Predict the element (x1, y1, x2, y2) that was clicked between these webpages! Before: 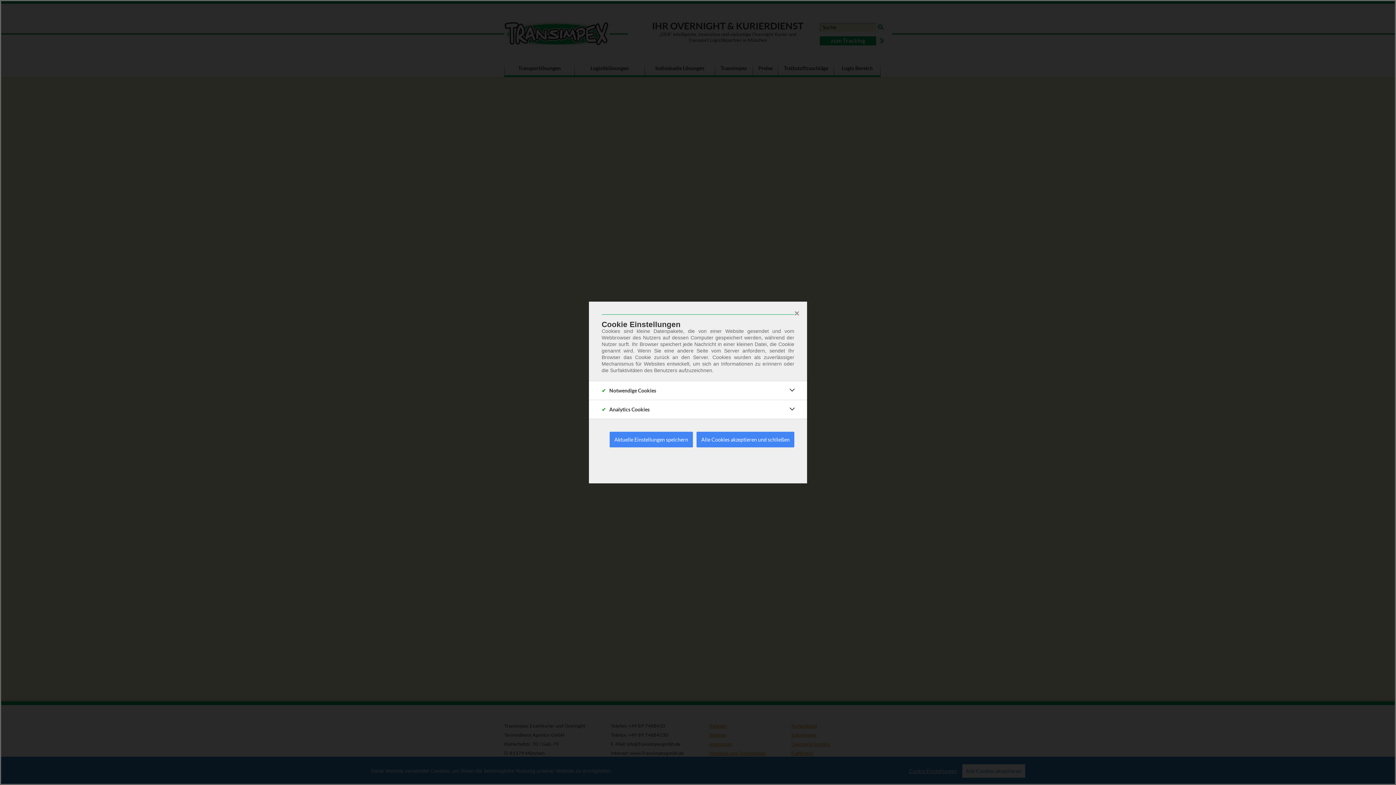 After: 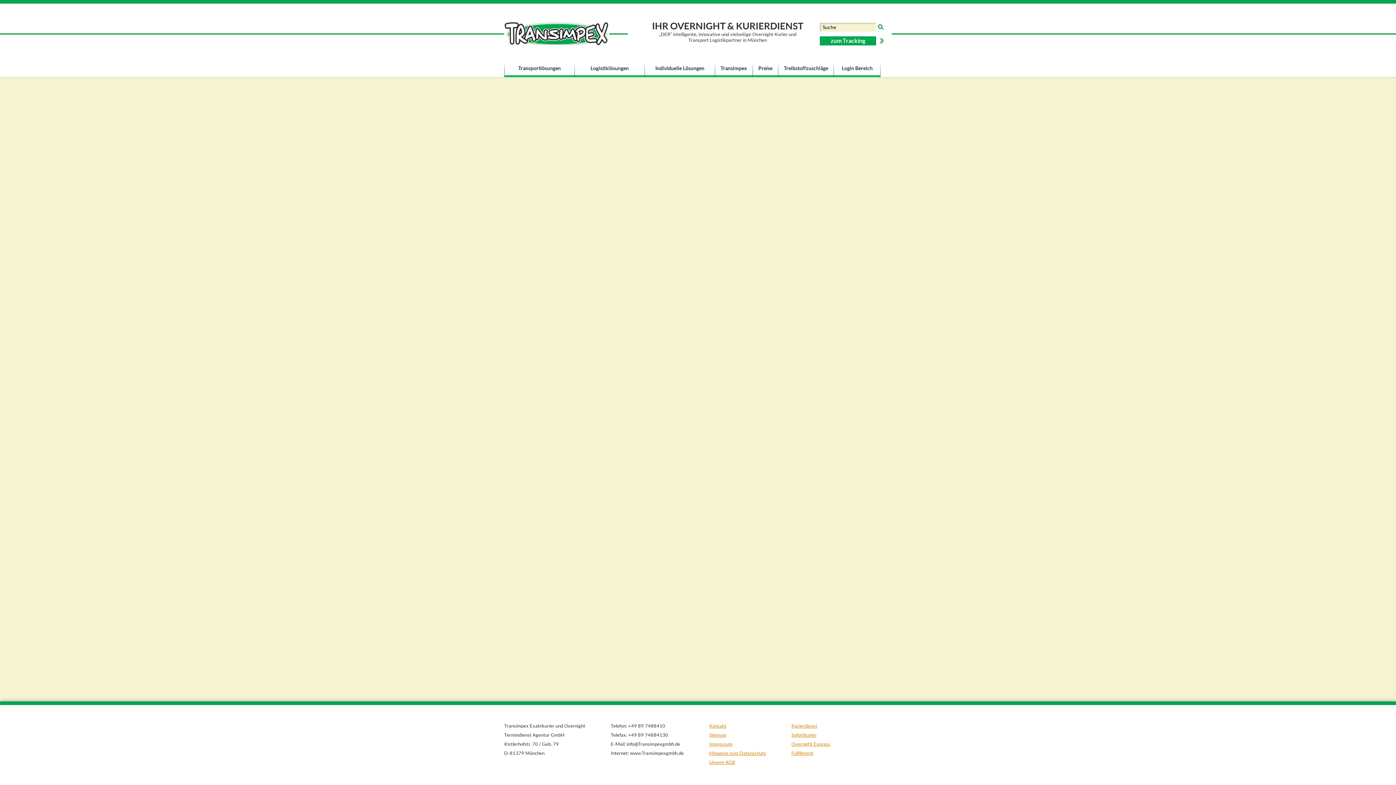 Action: label: Alle Cookies akzeptieren und schließen bbox: (696, 432, 794, 447)